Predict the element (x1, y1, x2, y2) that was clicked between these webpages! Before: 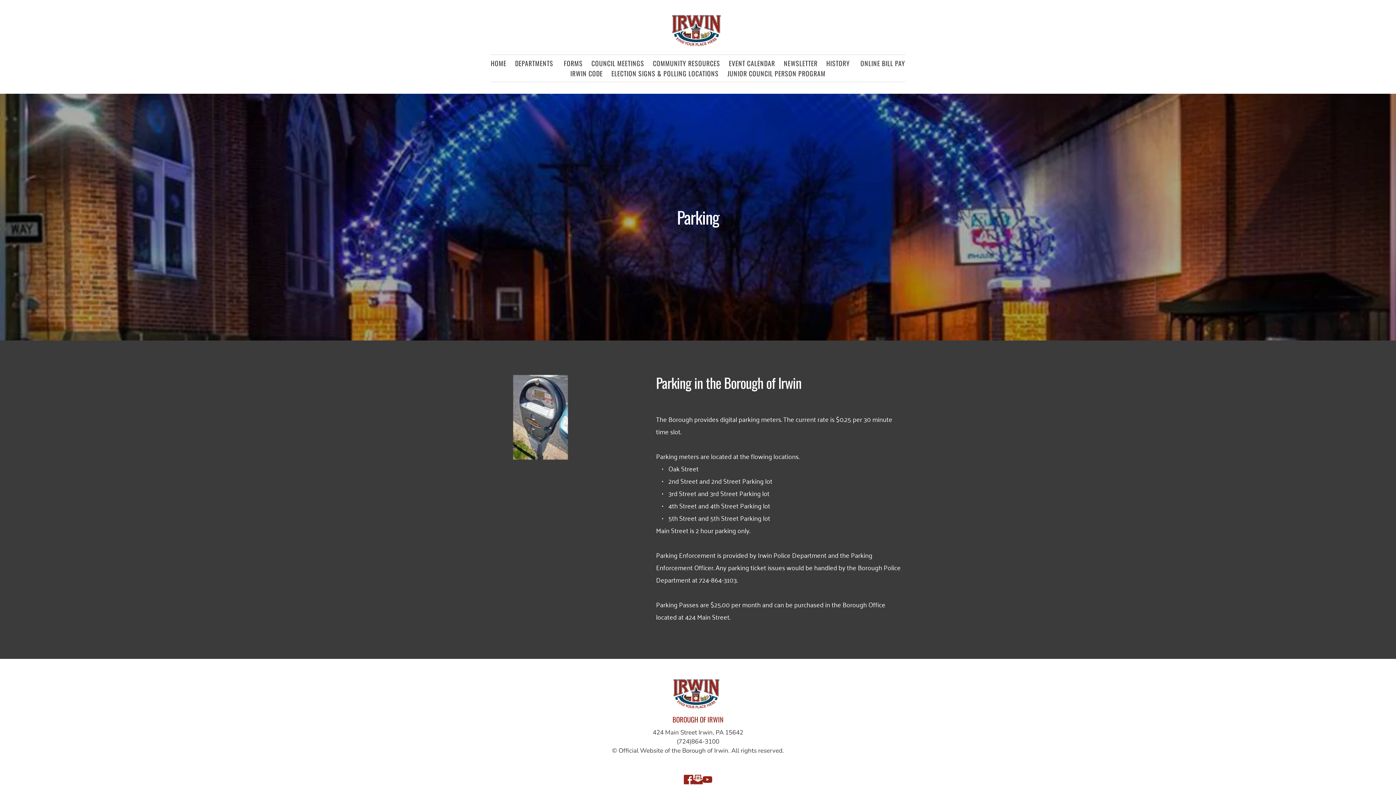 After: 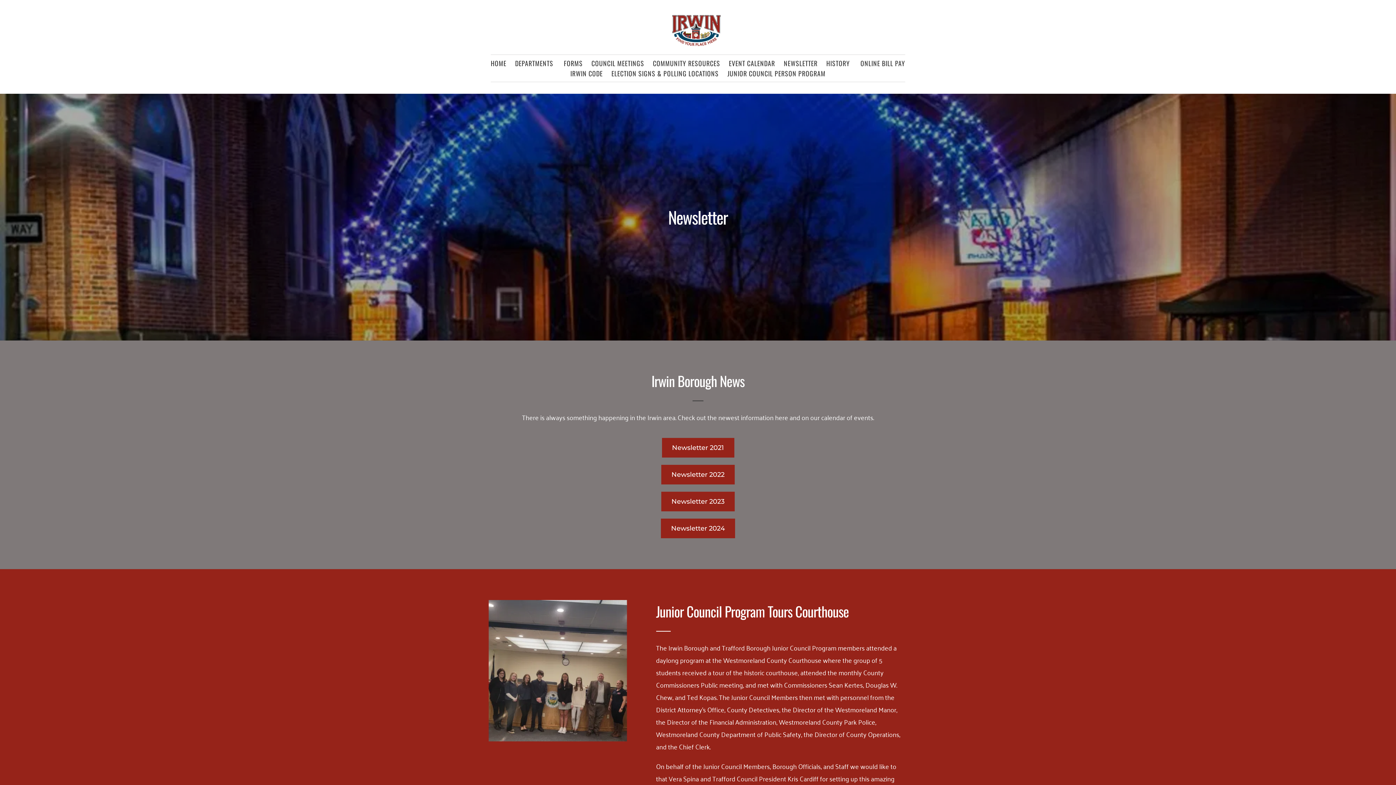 Action: bbox: (784, 58, 817, 68) label: NEWSLETTER